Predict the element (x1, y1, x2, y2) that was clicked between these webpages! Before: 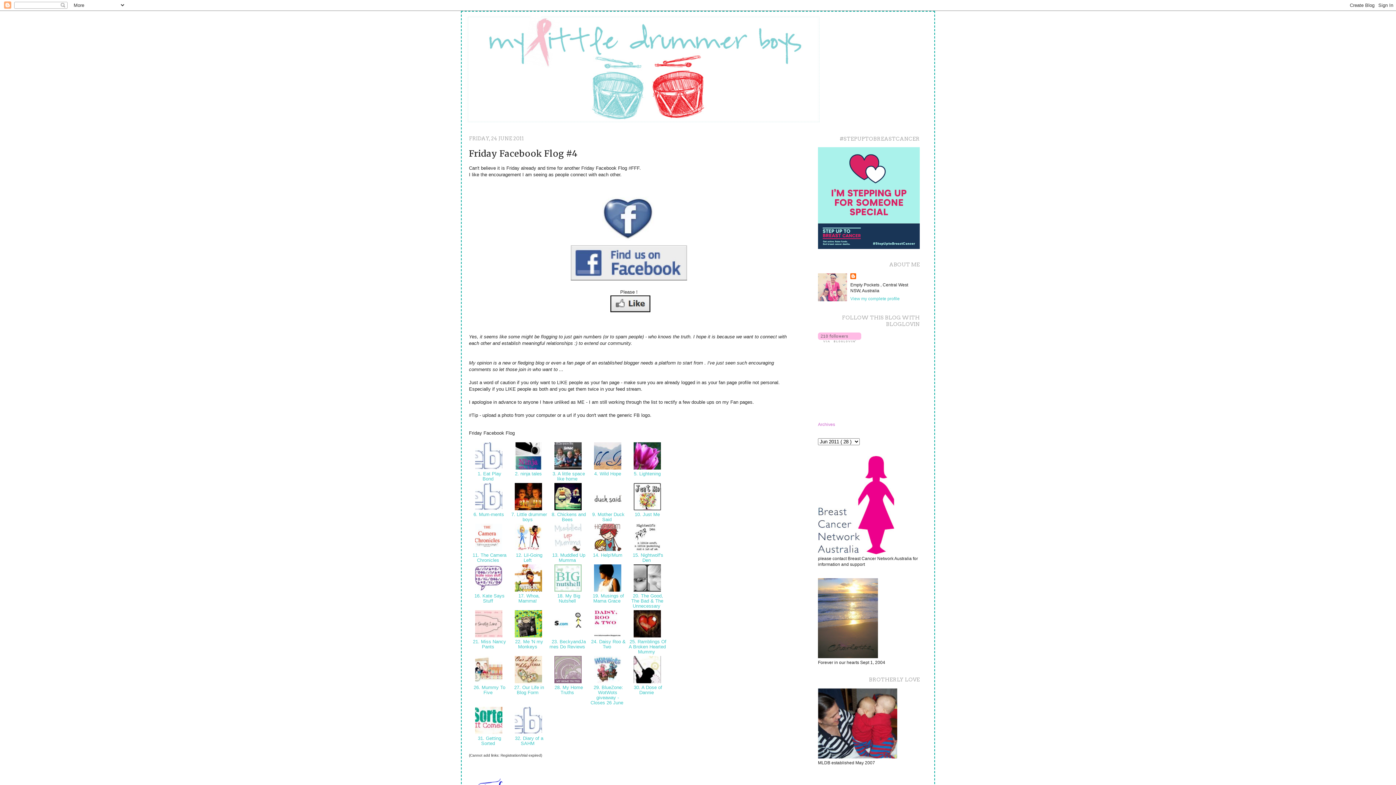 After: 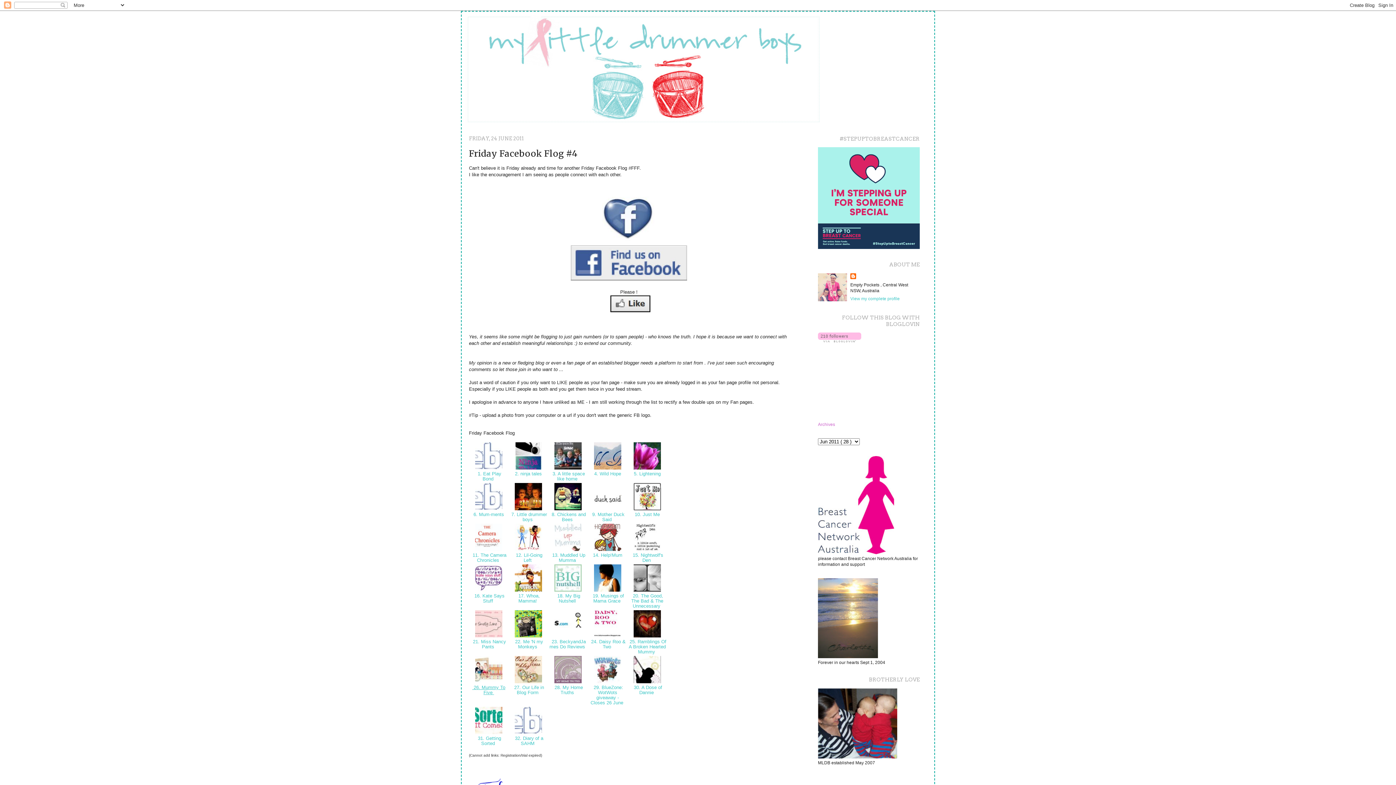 Action: bbox: (472, 684, 505, 695) label:  26. Mummy To Five 